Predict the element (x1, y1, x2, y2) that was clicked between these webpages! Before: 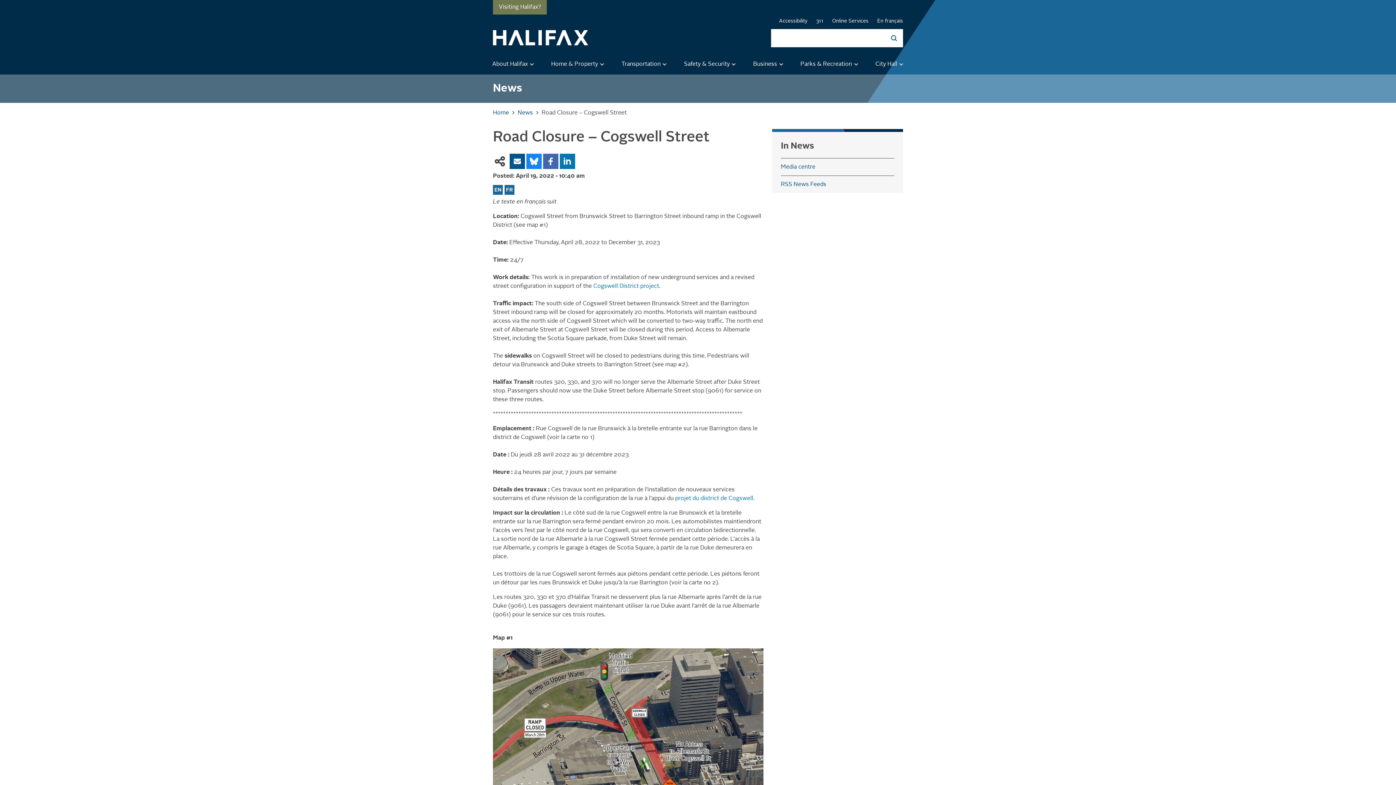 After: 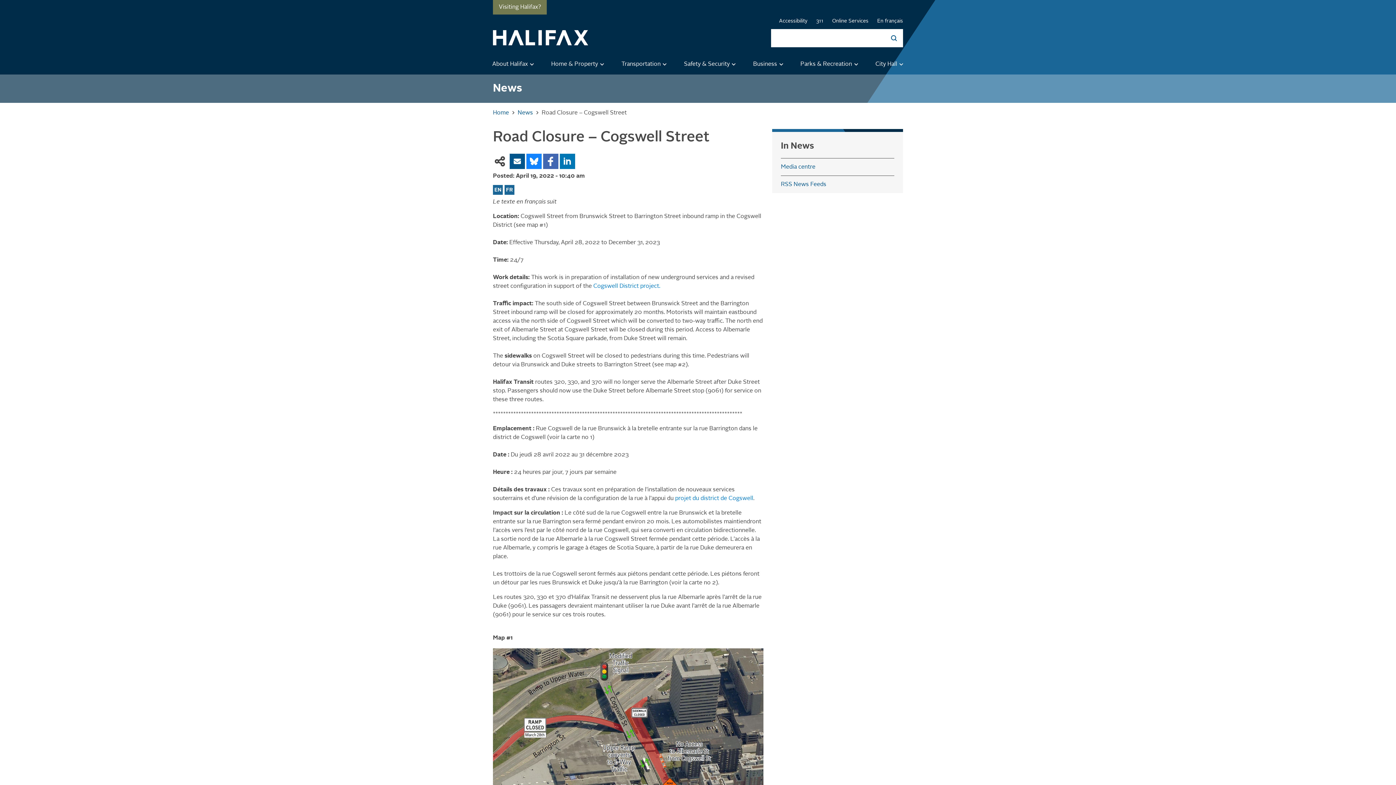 Action: label:   bbox: (543, 157, 560, 162)